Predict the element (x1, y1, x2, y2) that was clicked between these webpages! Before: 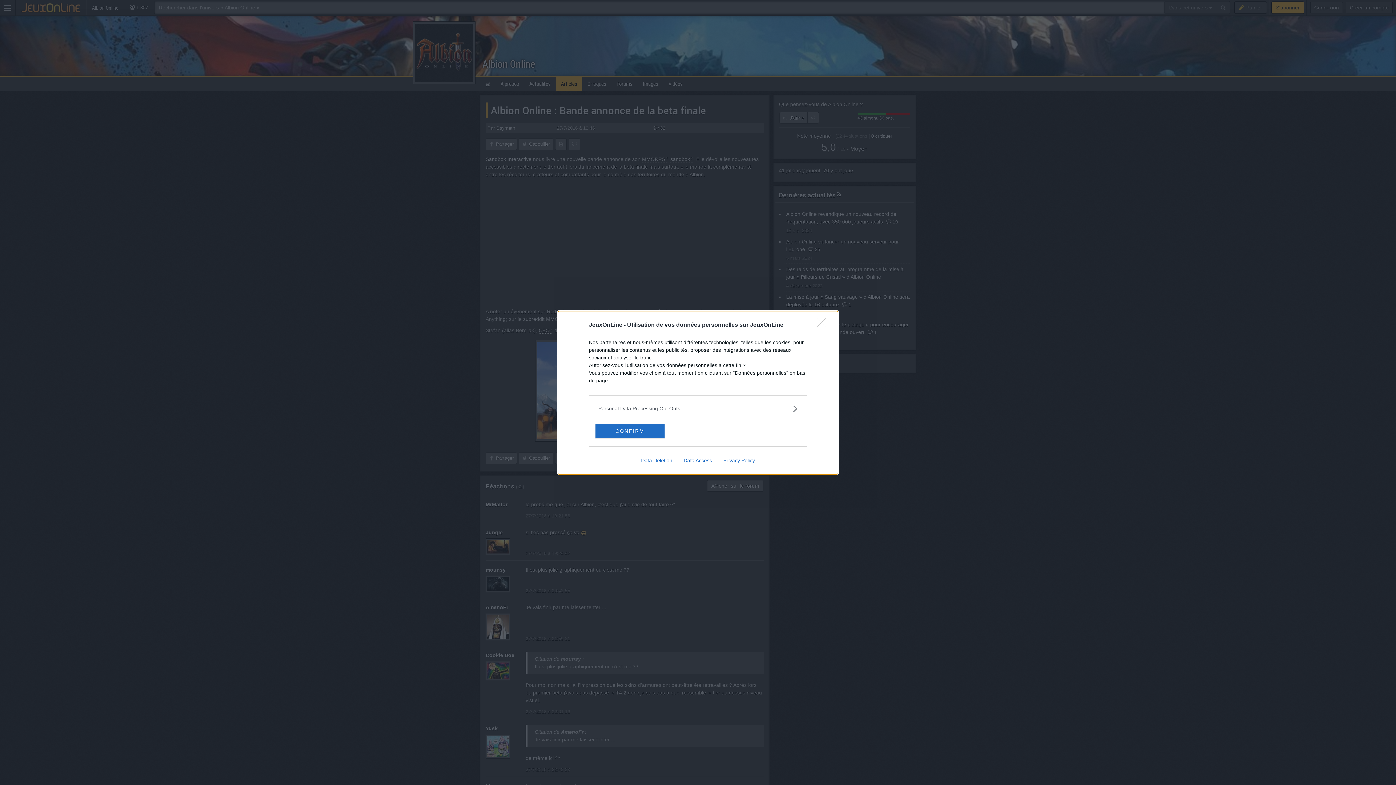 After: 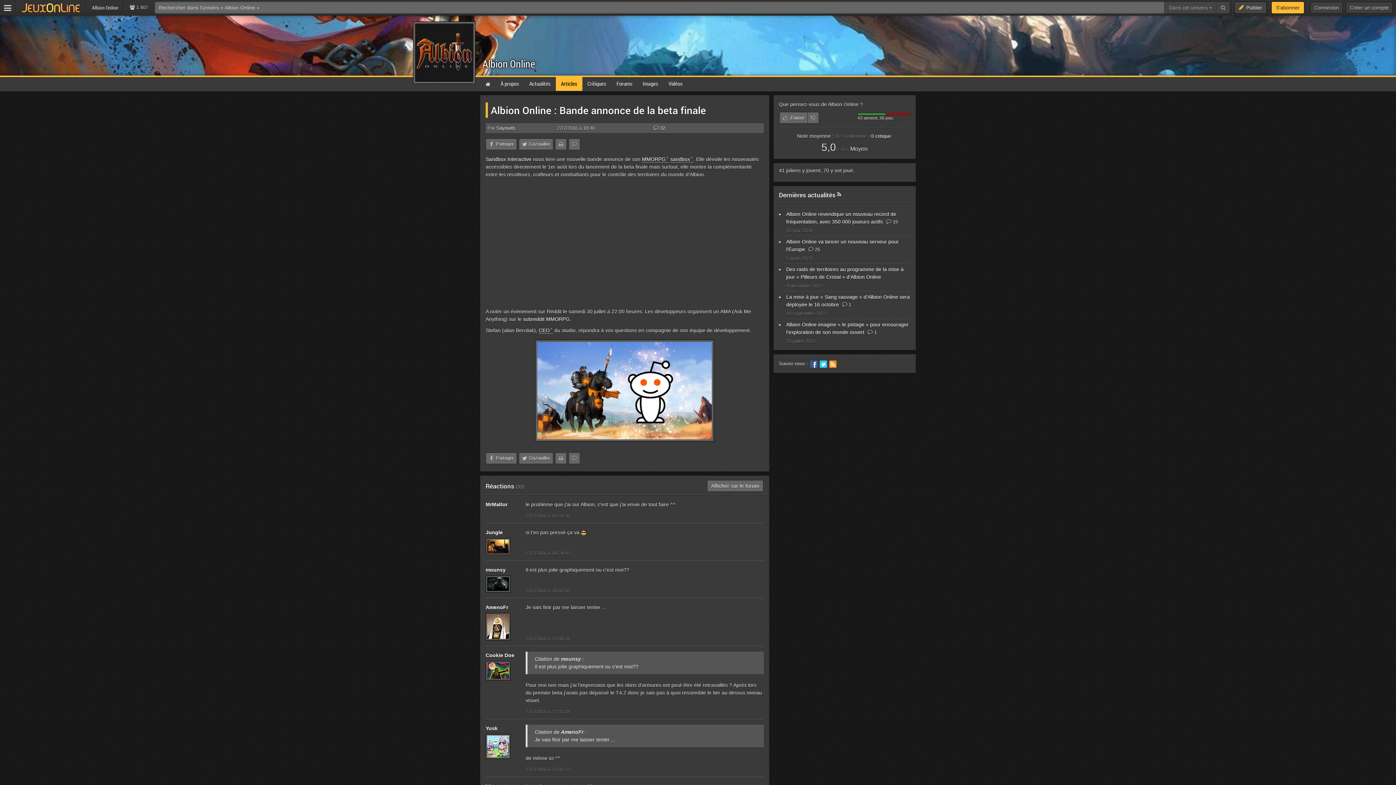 Action: label: CONFIRM bbox: (595, 423, 664, 438)